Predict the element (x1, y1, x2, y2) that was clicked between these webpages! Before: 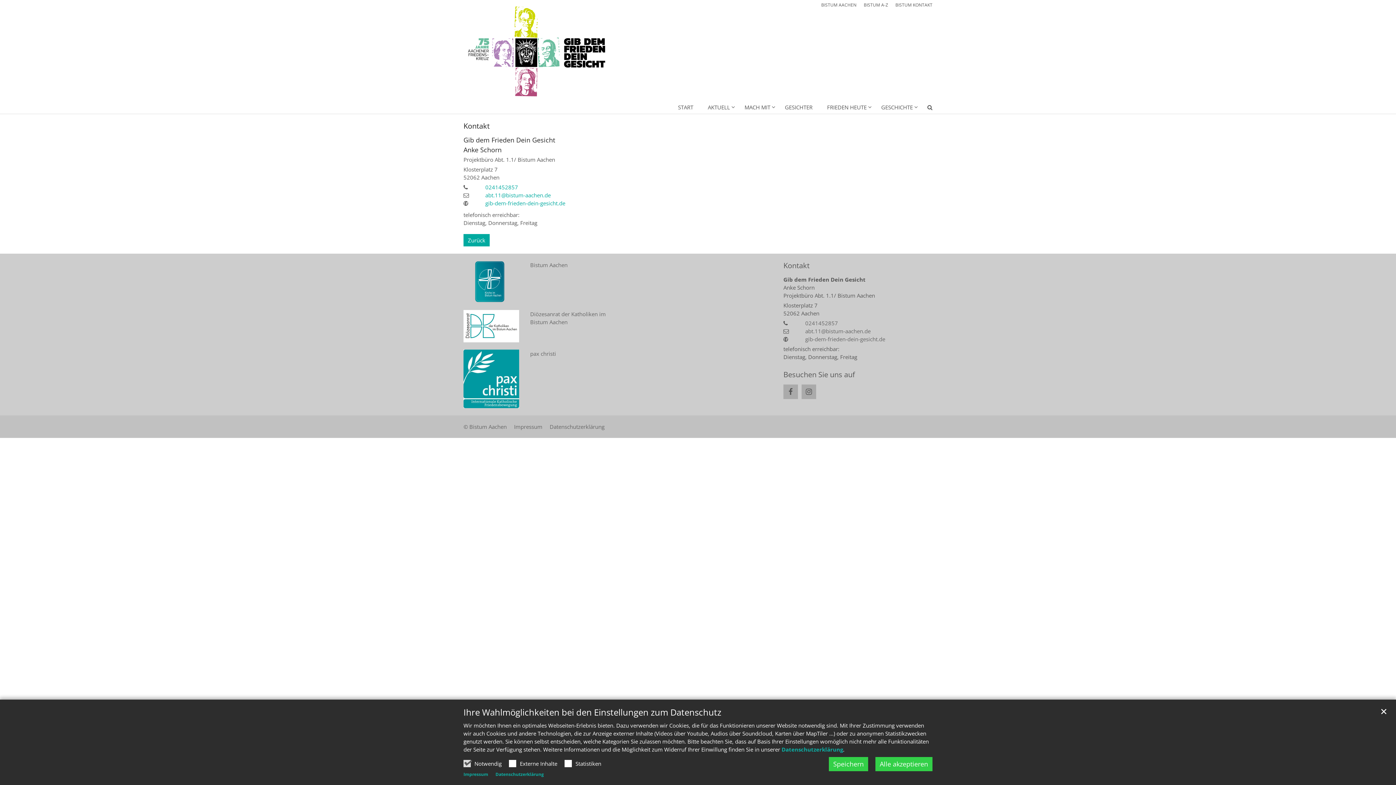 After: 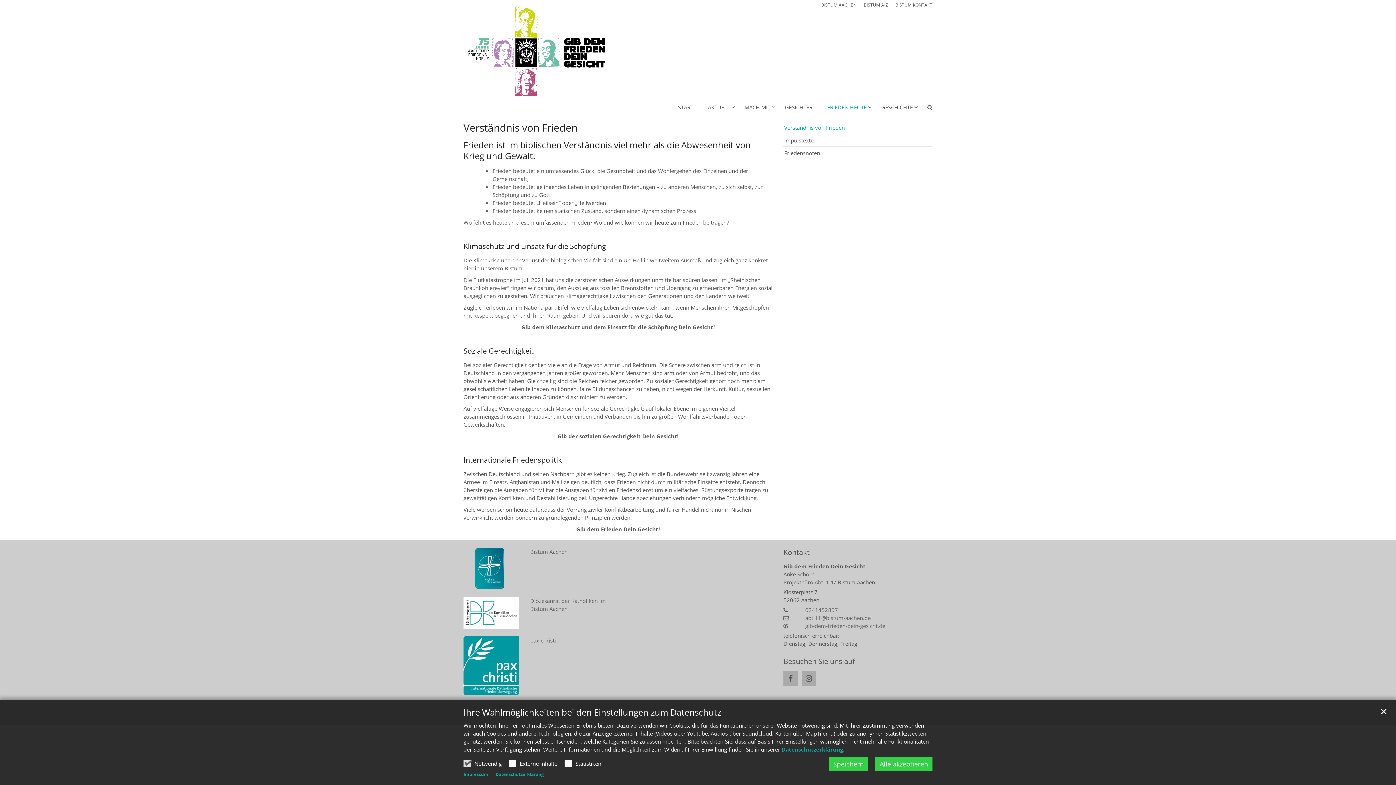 Action: bbox: (817, 103, 872, 113) label: Frieden heute Unterebene anzeigen / ausblenden